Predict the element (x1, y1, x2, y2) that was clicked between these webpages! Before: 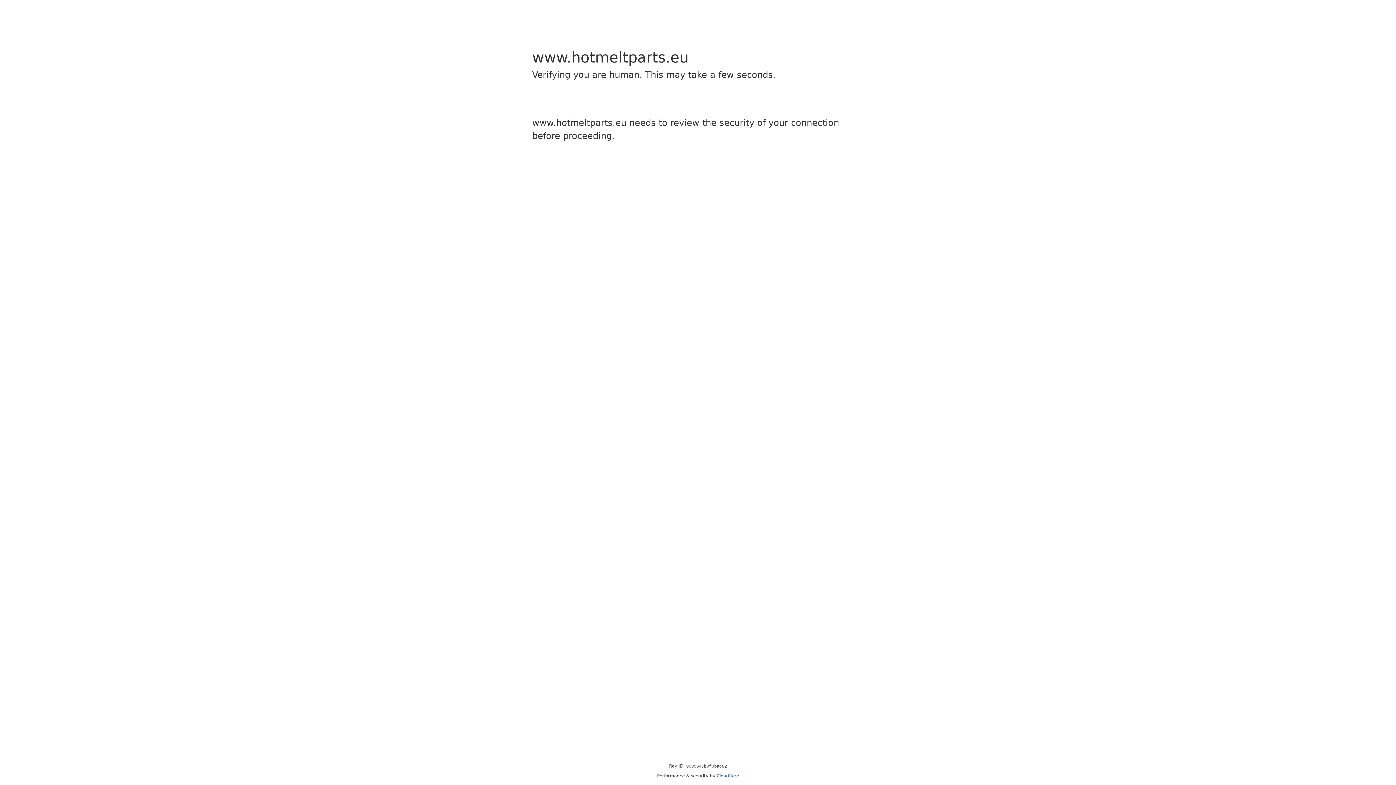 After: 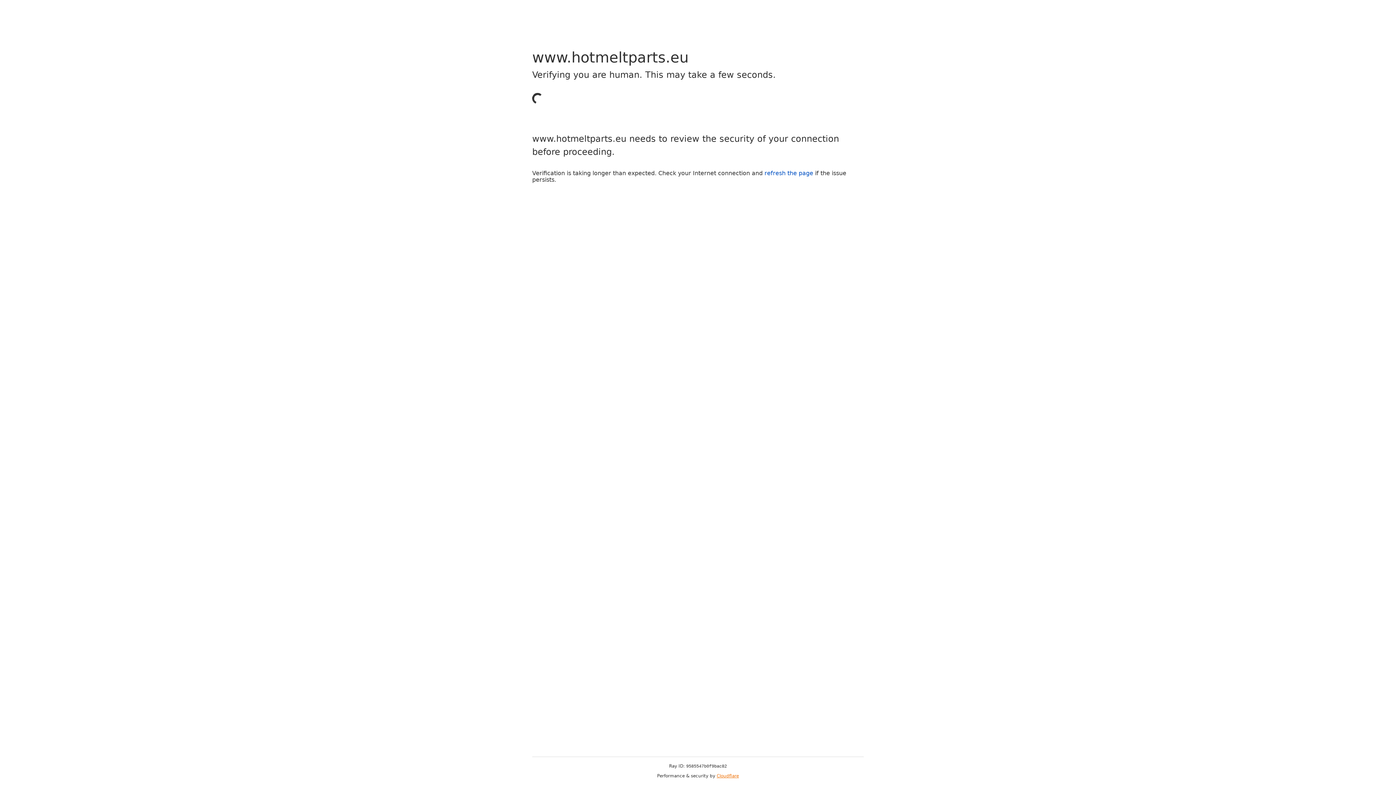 Action: label: Cloudflare bbox: (716, 773, 739, 778)